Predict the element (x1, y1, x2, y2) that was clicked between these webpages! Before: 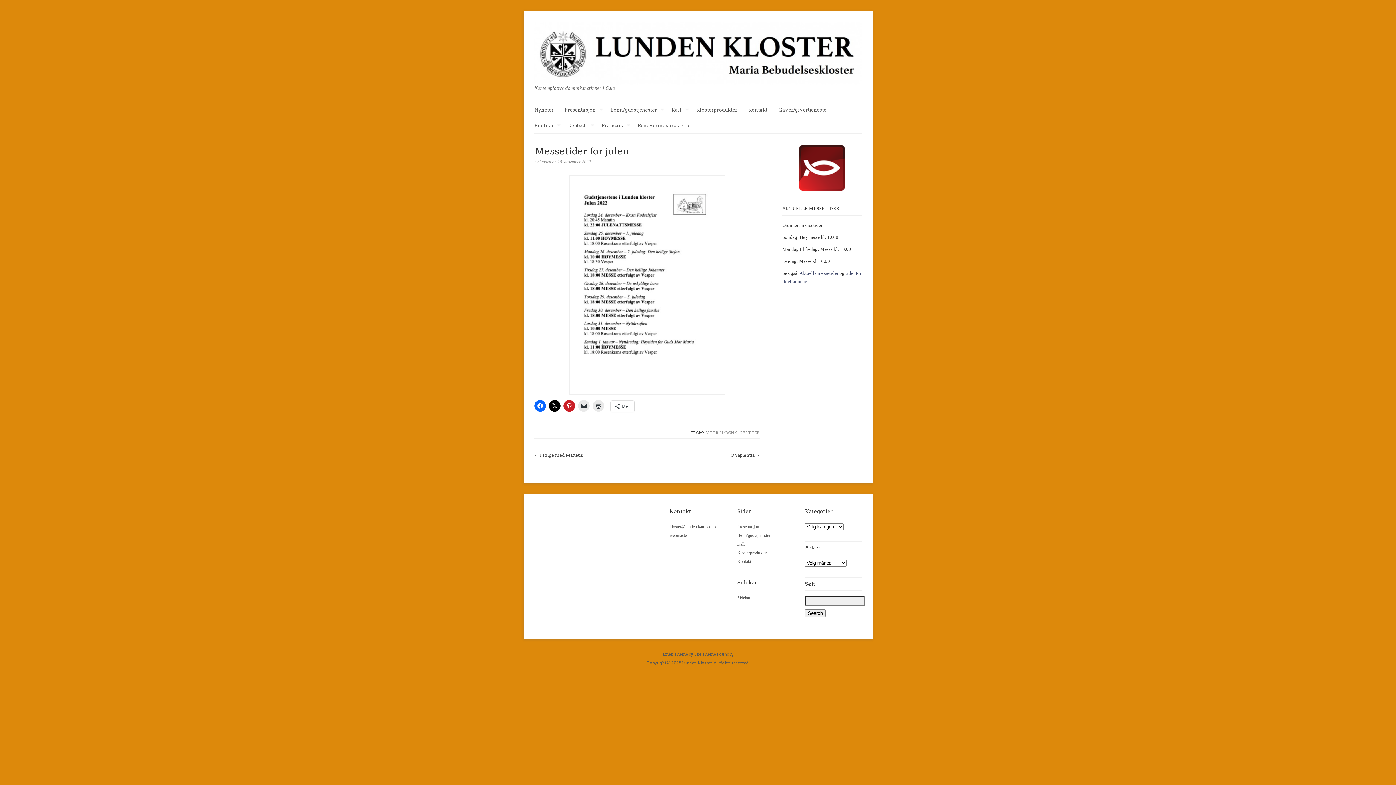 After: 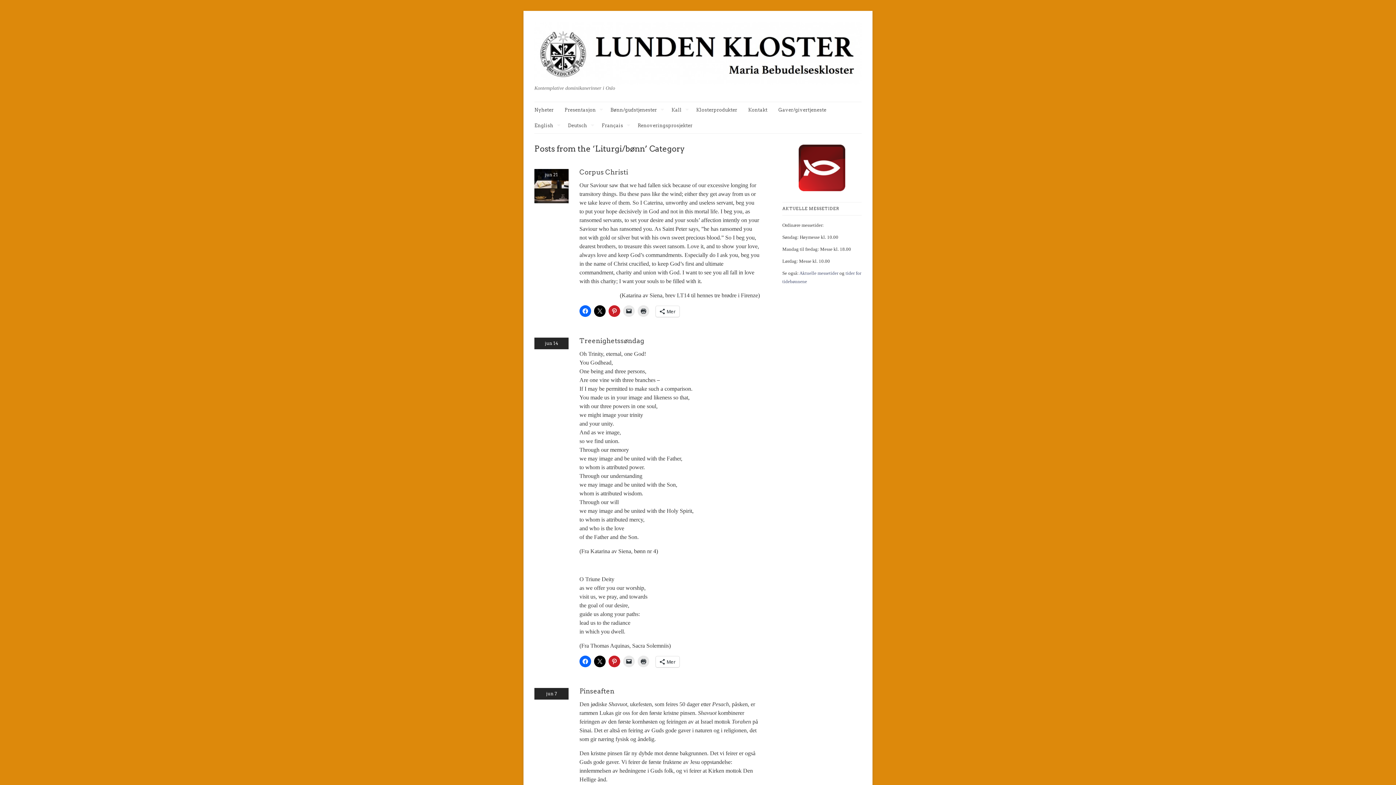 Action: label: LITURGI/BØNN bbox: (705, 430, 737, 435)